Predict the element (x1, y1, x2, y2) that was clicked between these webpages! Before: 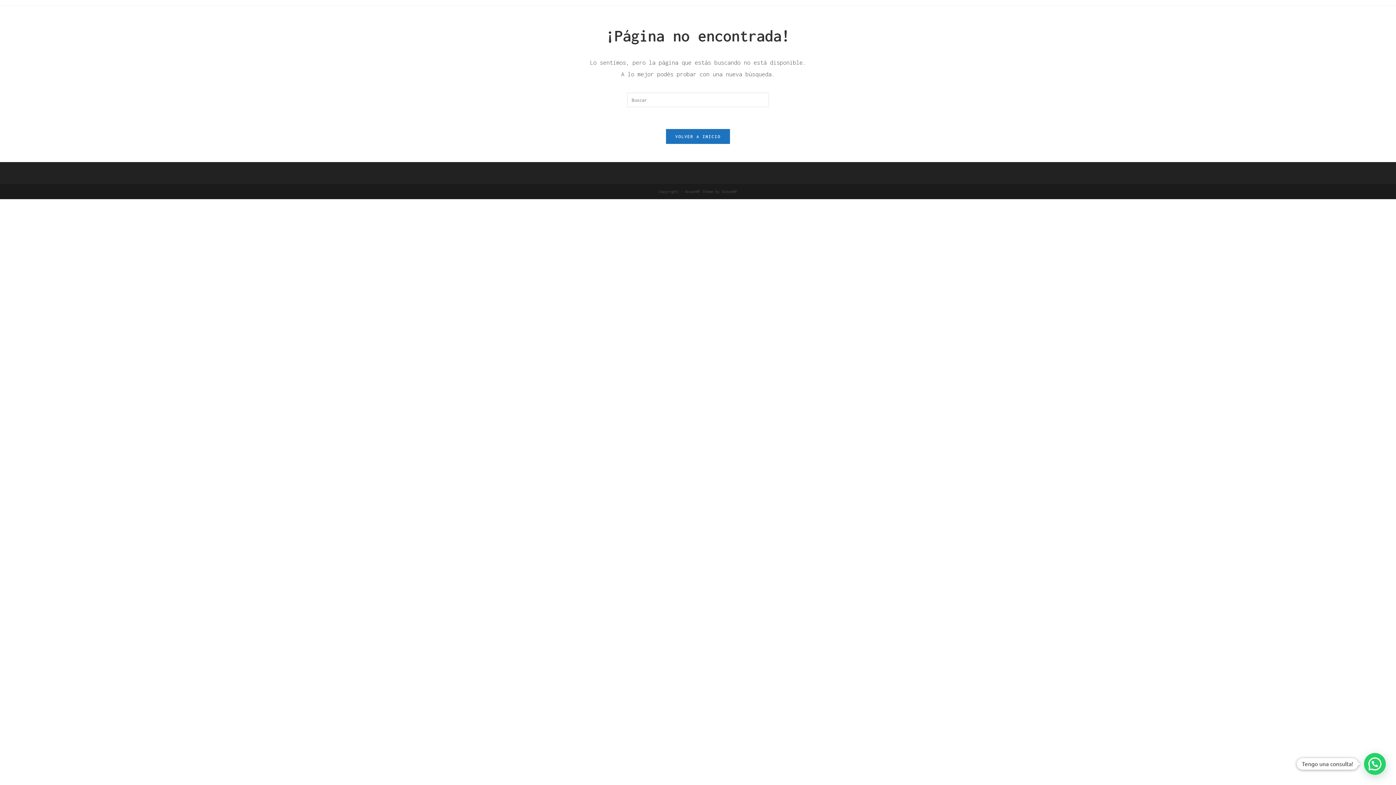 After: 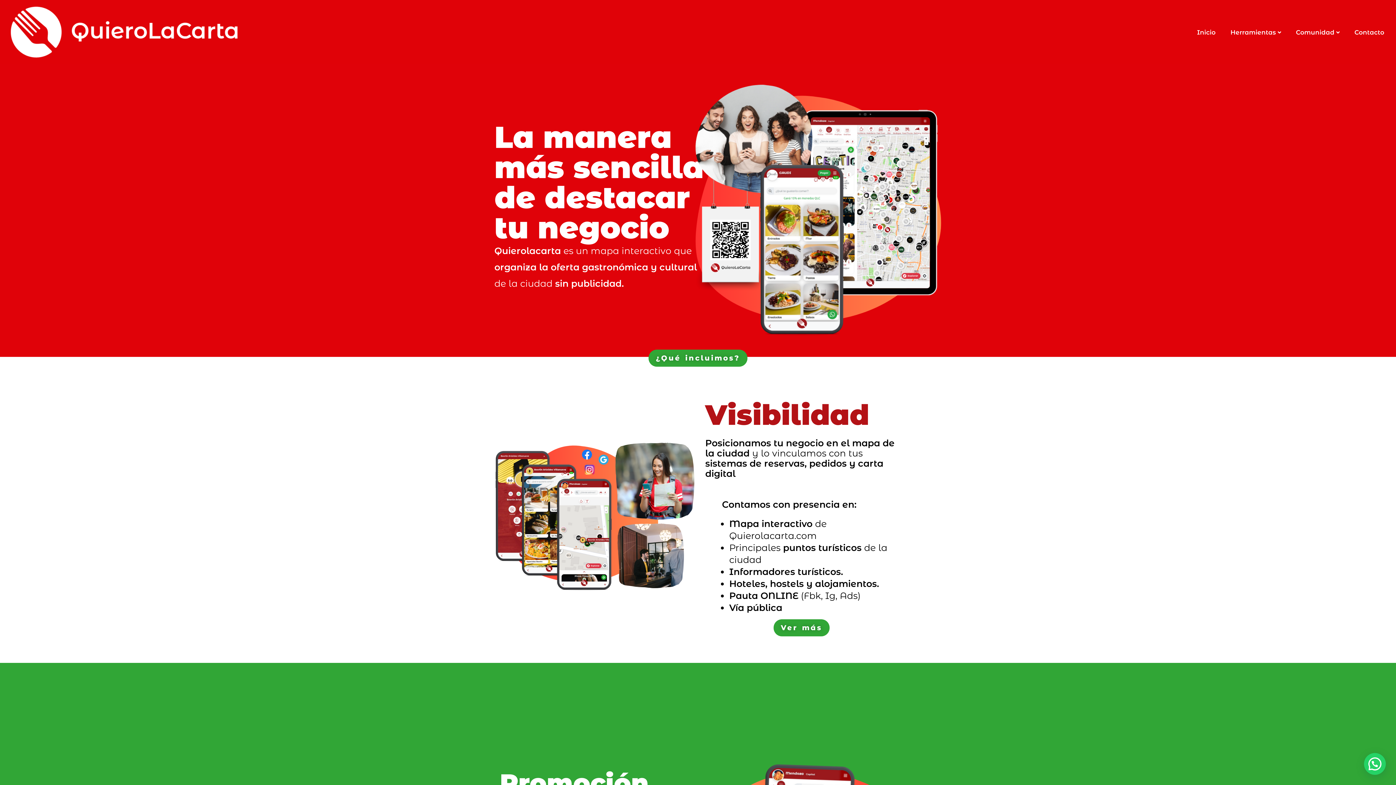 Action: label: VOLVER A INICIO bbox: (666, 129, 730, 144)